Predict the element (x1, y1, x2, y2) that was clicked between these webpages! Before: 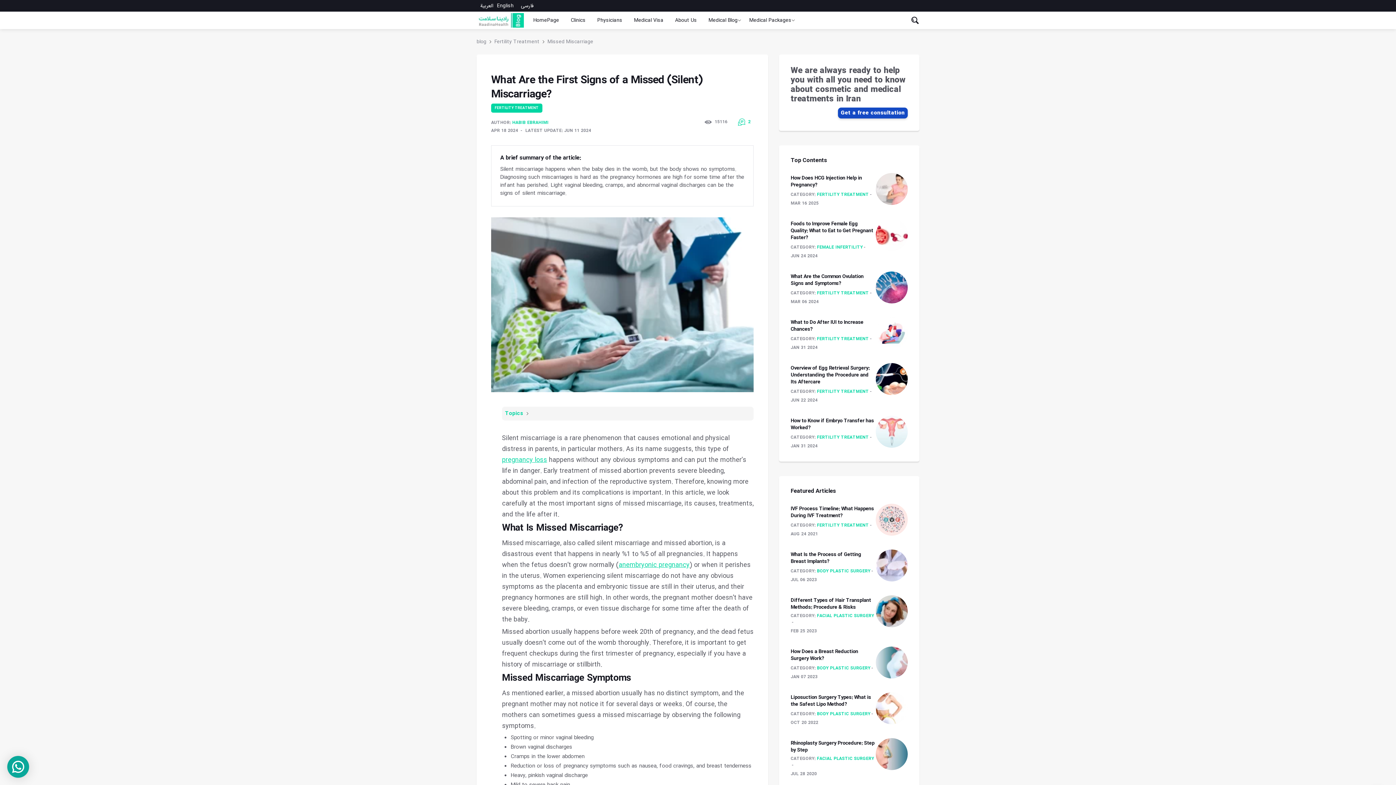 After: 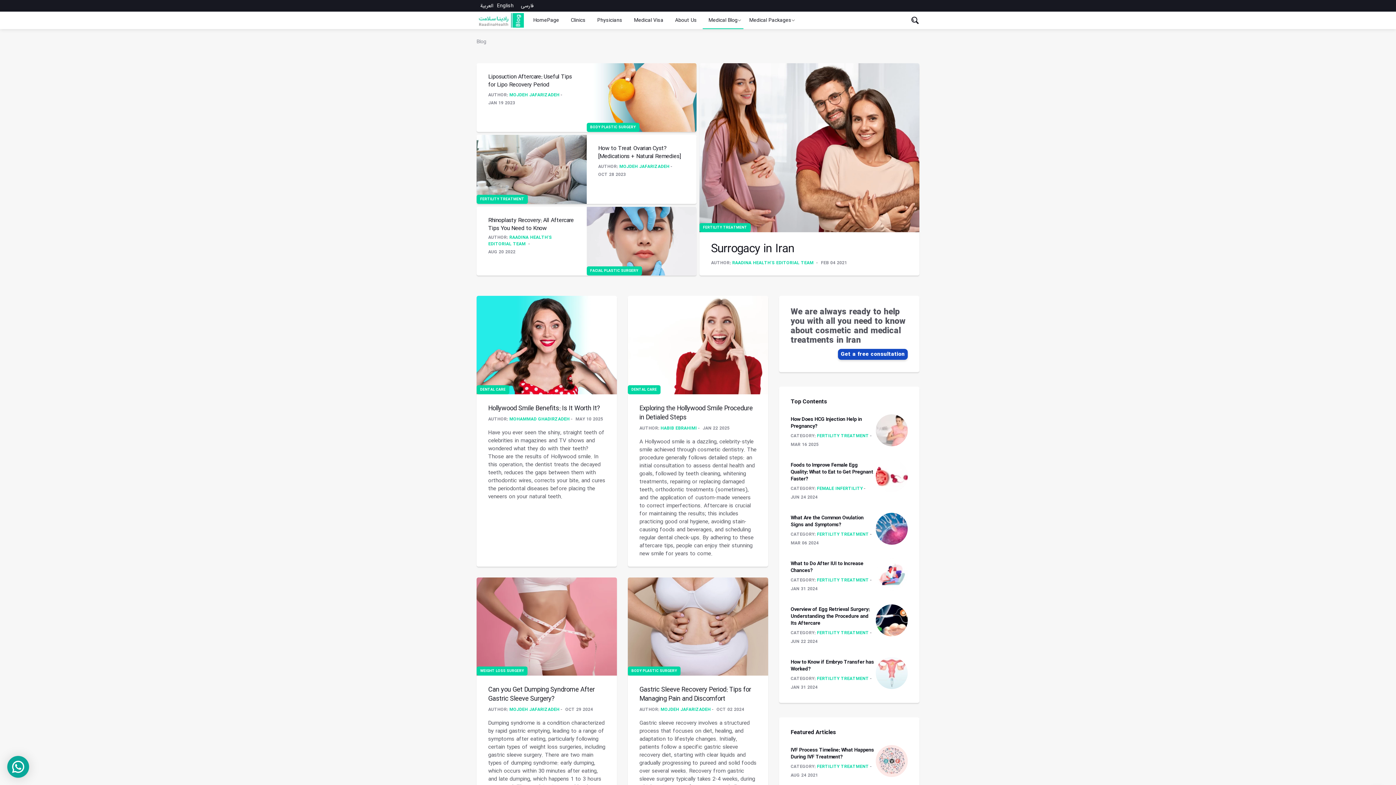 Action: label: Medical Blog bbox: (702, 11, 743, 29)